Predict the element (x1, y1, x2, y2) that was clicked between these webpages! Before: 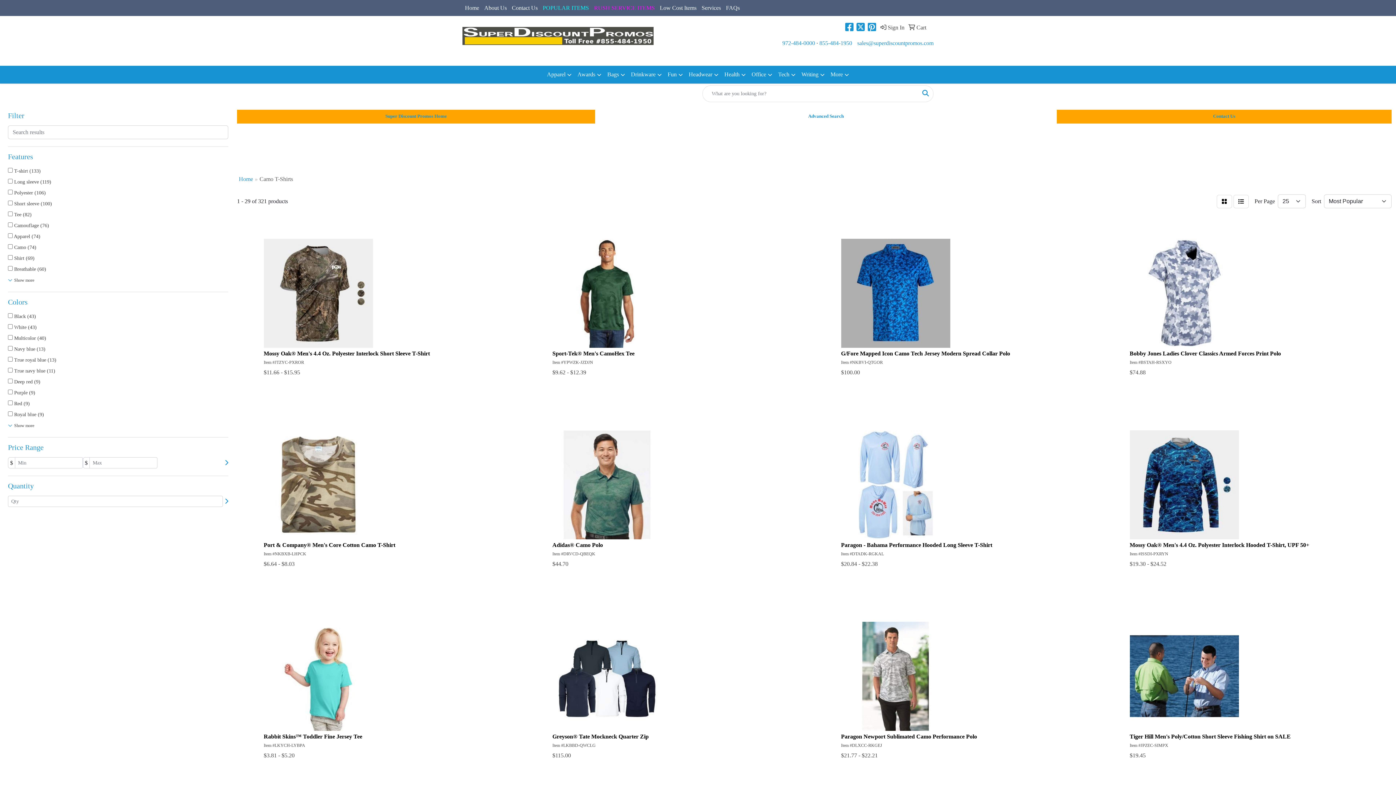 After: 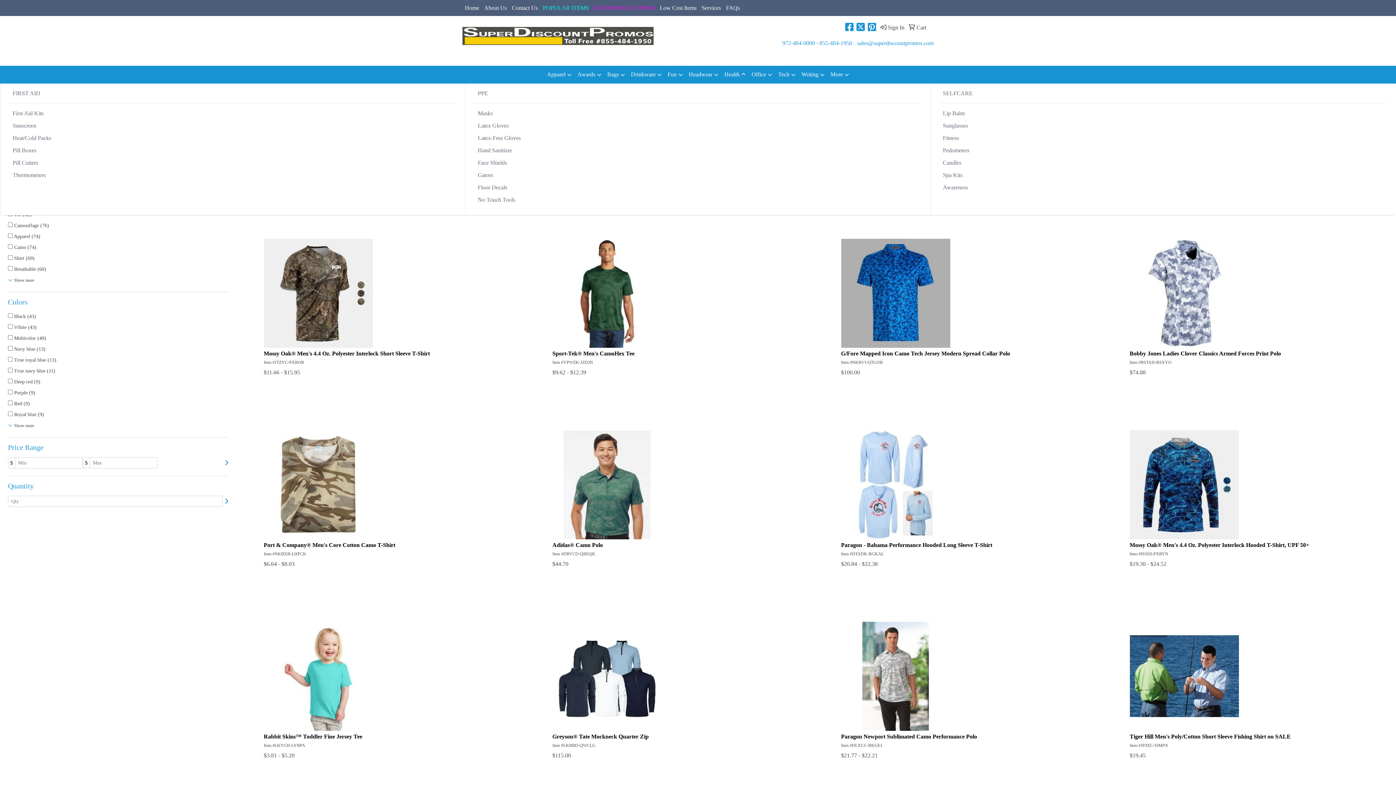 Action: bbox: (721, 65, 748, 83) label: Health